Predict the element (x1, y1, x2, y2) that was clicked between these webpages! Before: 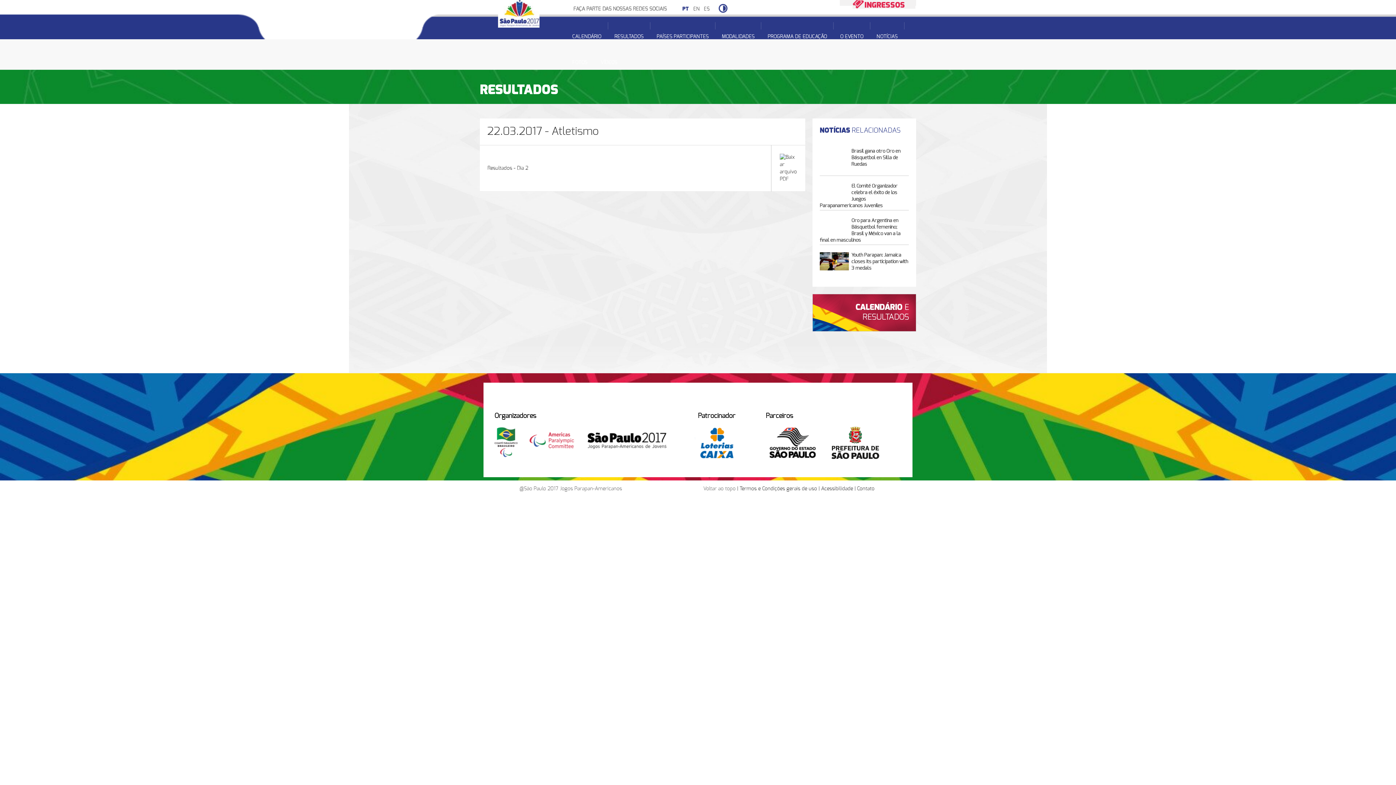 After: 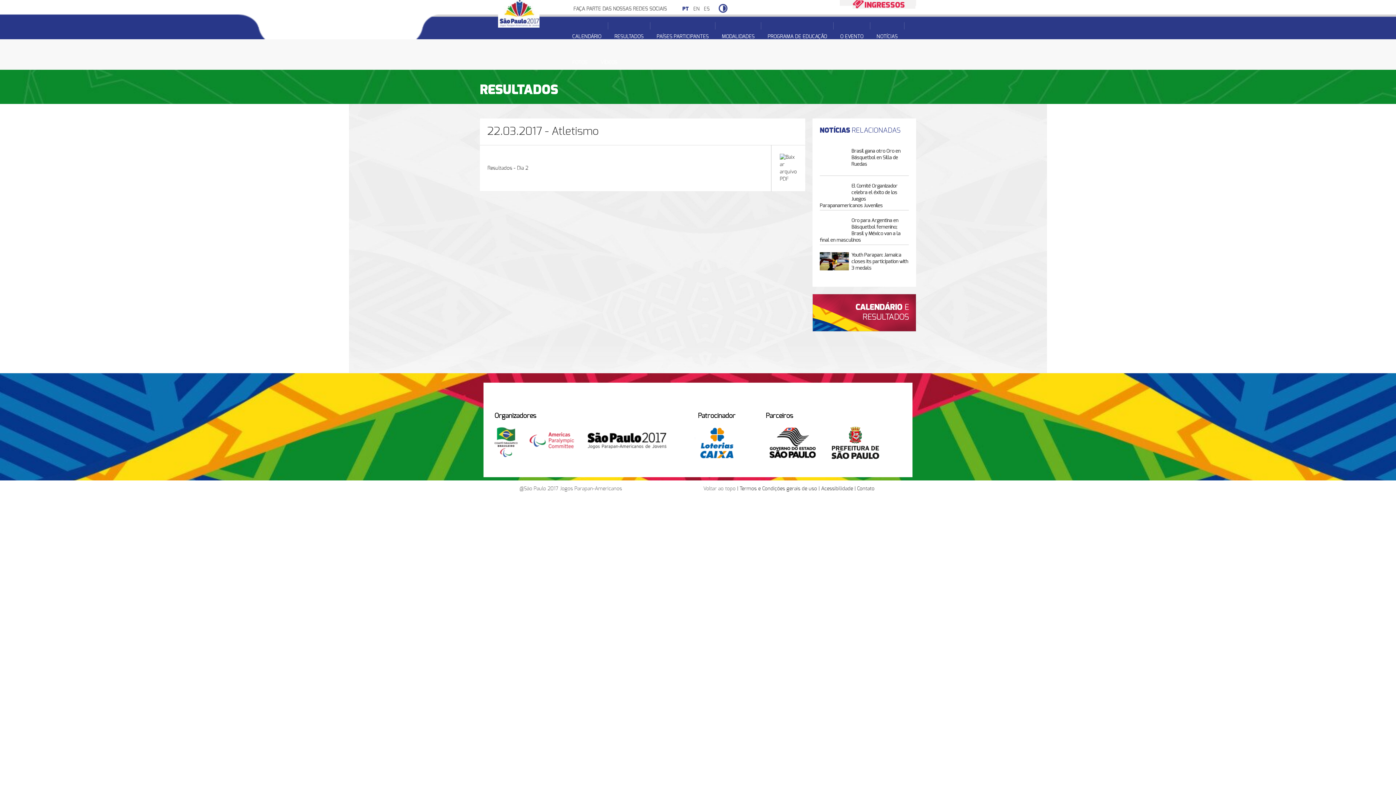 Action: bbox: (766, 441, 819, 444)